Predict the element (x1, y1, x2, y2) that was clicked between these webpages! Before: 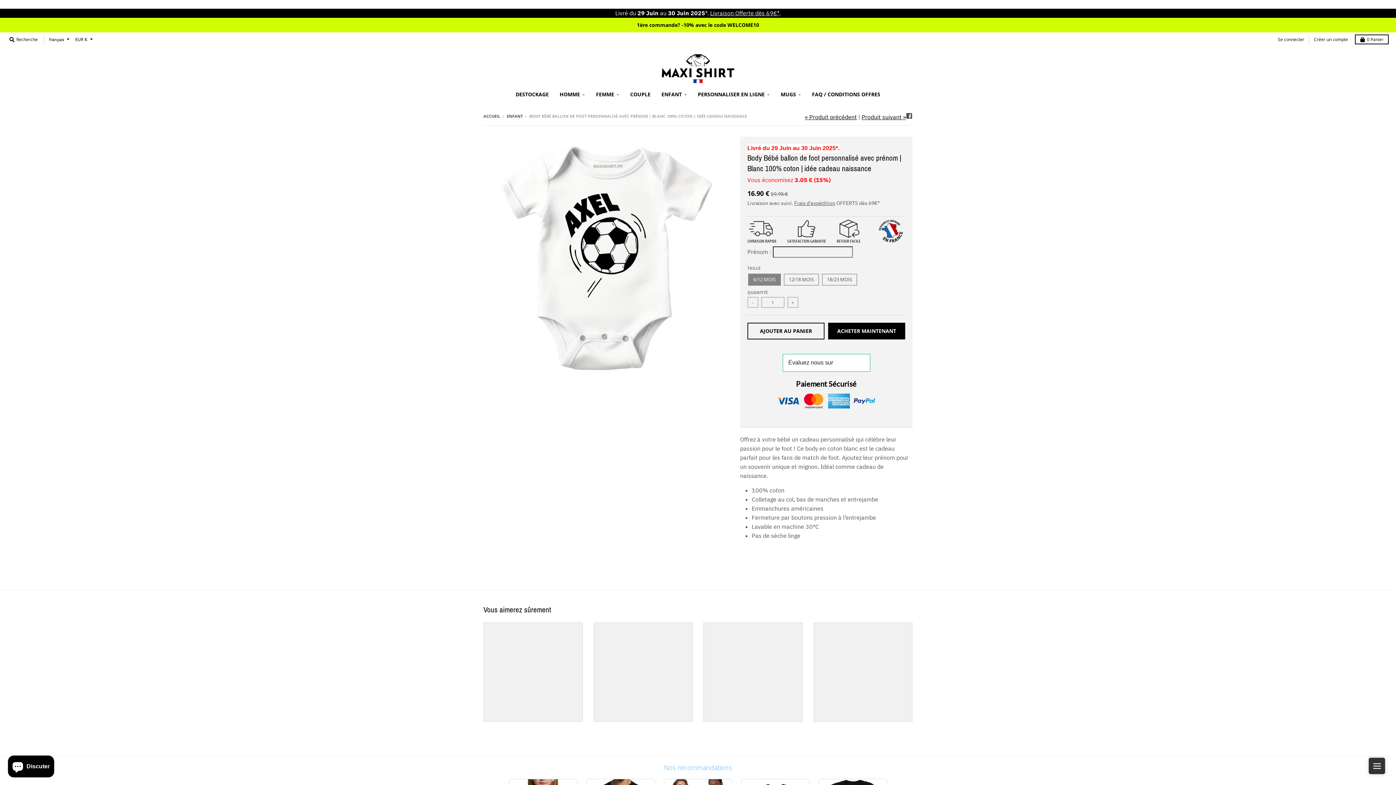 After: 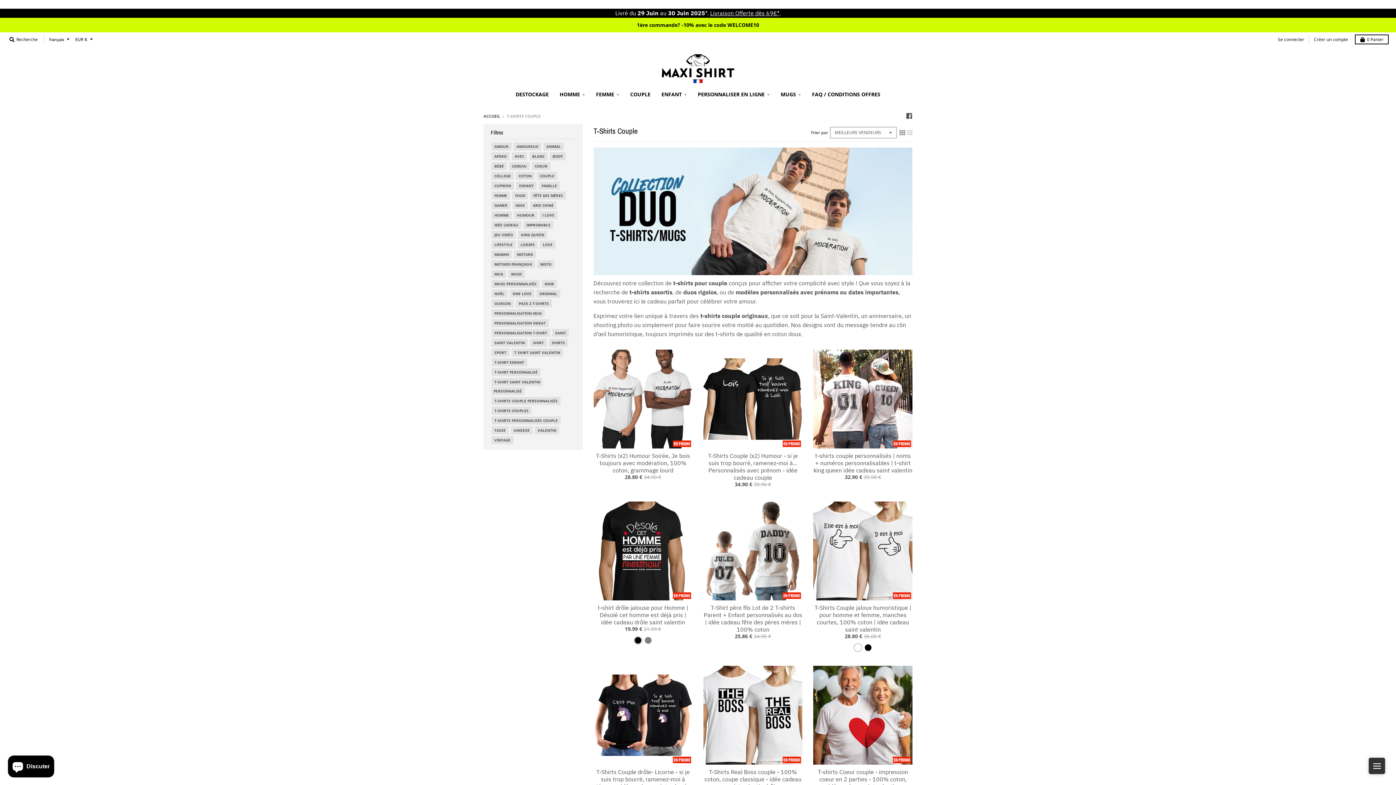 Action: bbox: (625, 88, 655, 101) label: COUPLE